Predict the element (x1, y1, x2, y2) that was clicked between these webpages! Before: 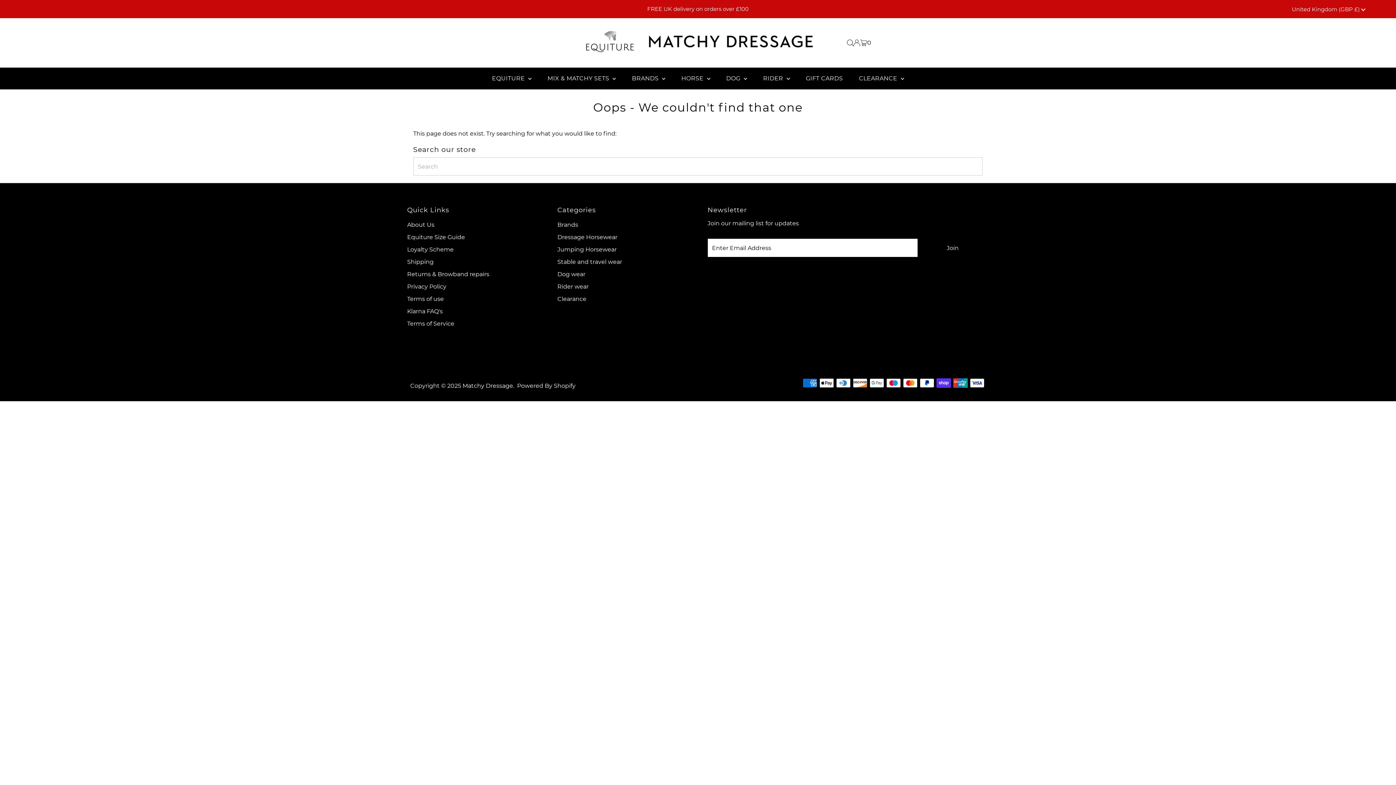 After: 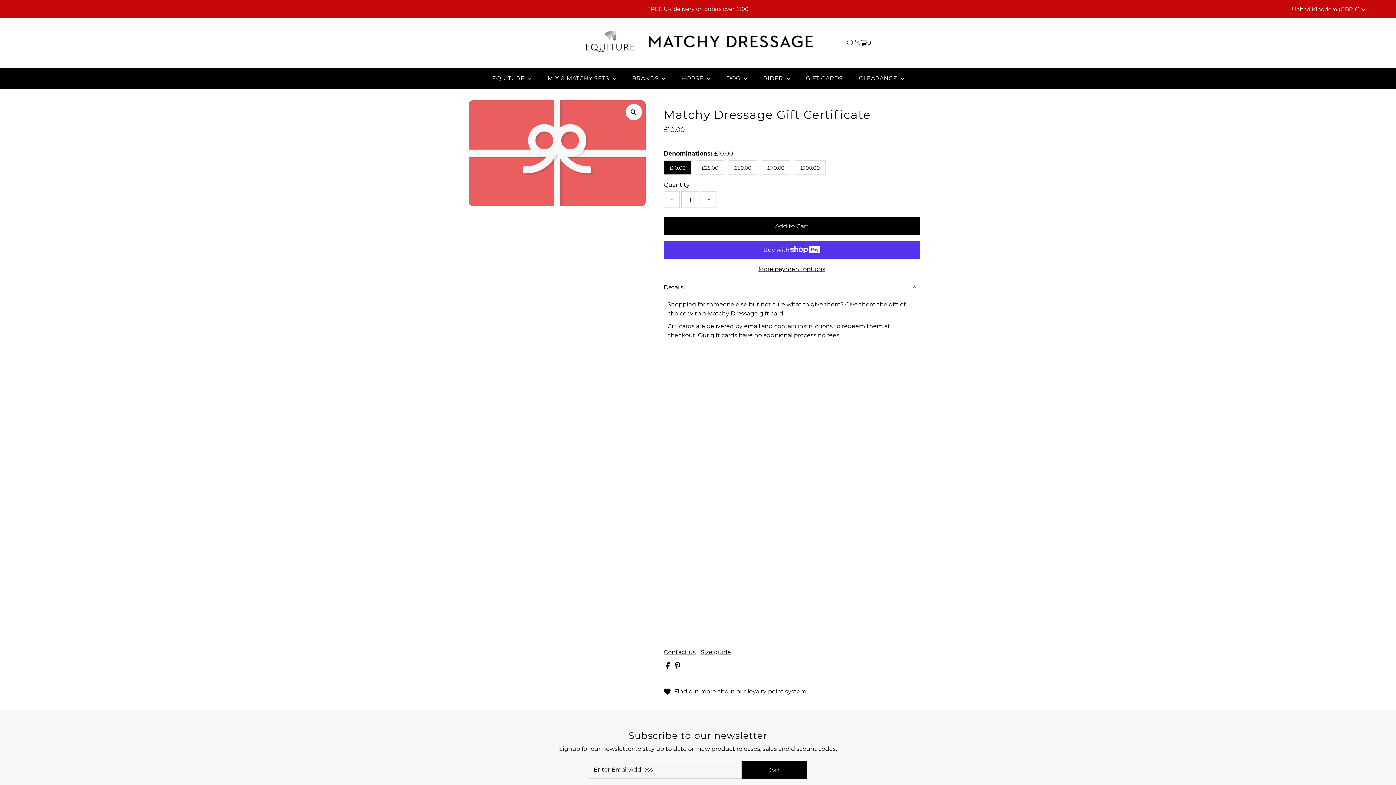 Action: label: GIFT CARDS bbox: (798, 67, 850, 89)